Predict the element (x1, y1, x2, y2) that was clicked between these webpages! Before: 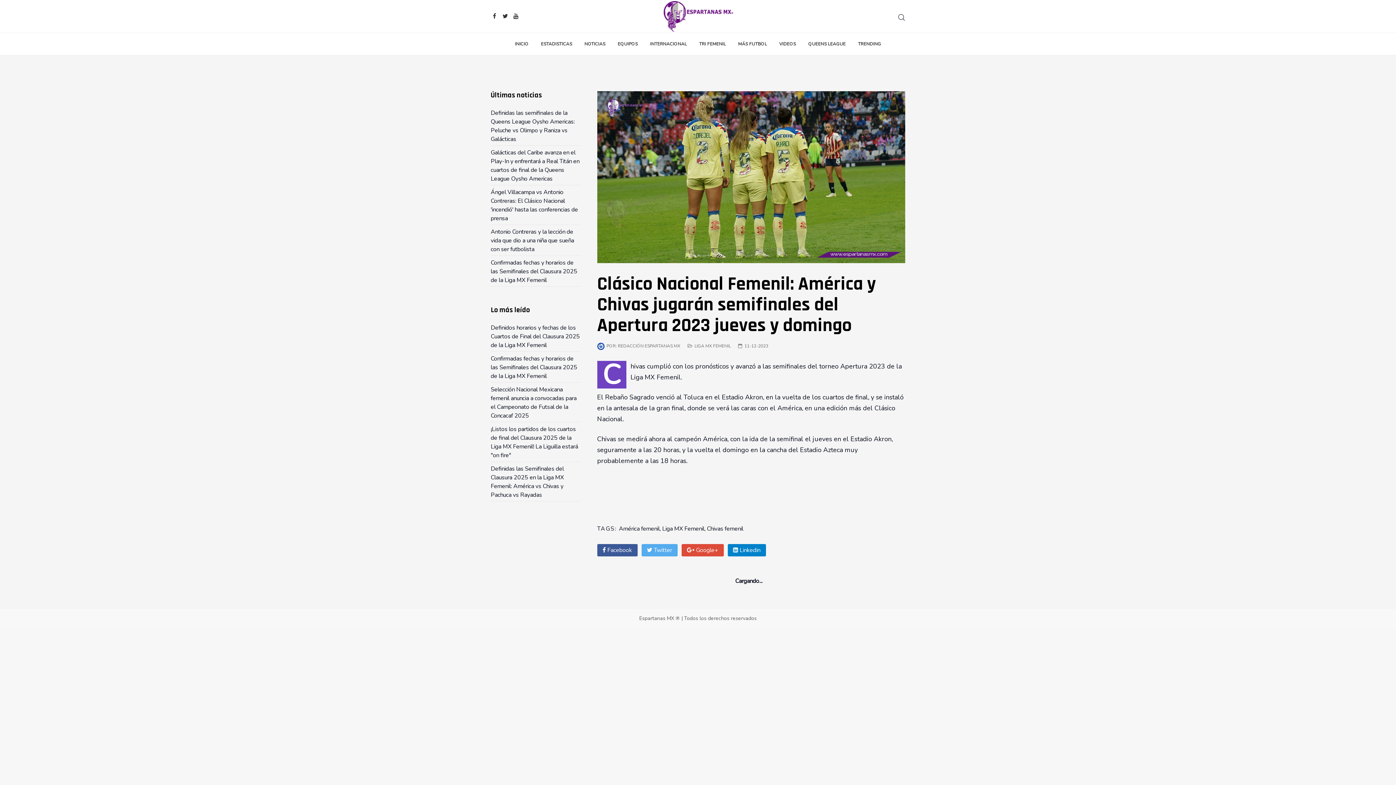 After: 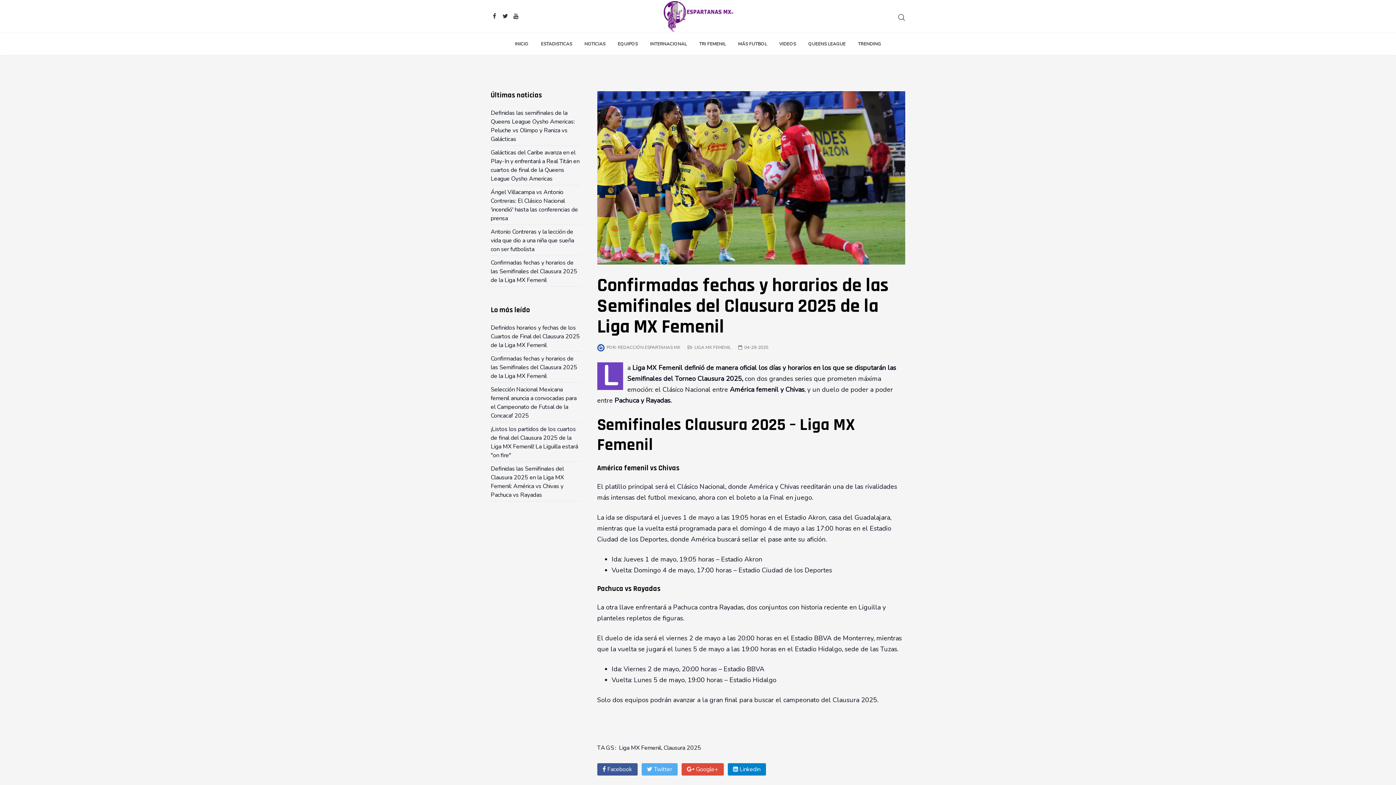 Action: bbox: (490, 354, 577, 380) label: Confirmadas fechas y horarios de las Semifinales del Clausura 2025 de la Liga MX Femenil